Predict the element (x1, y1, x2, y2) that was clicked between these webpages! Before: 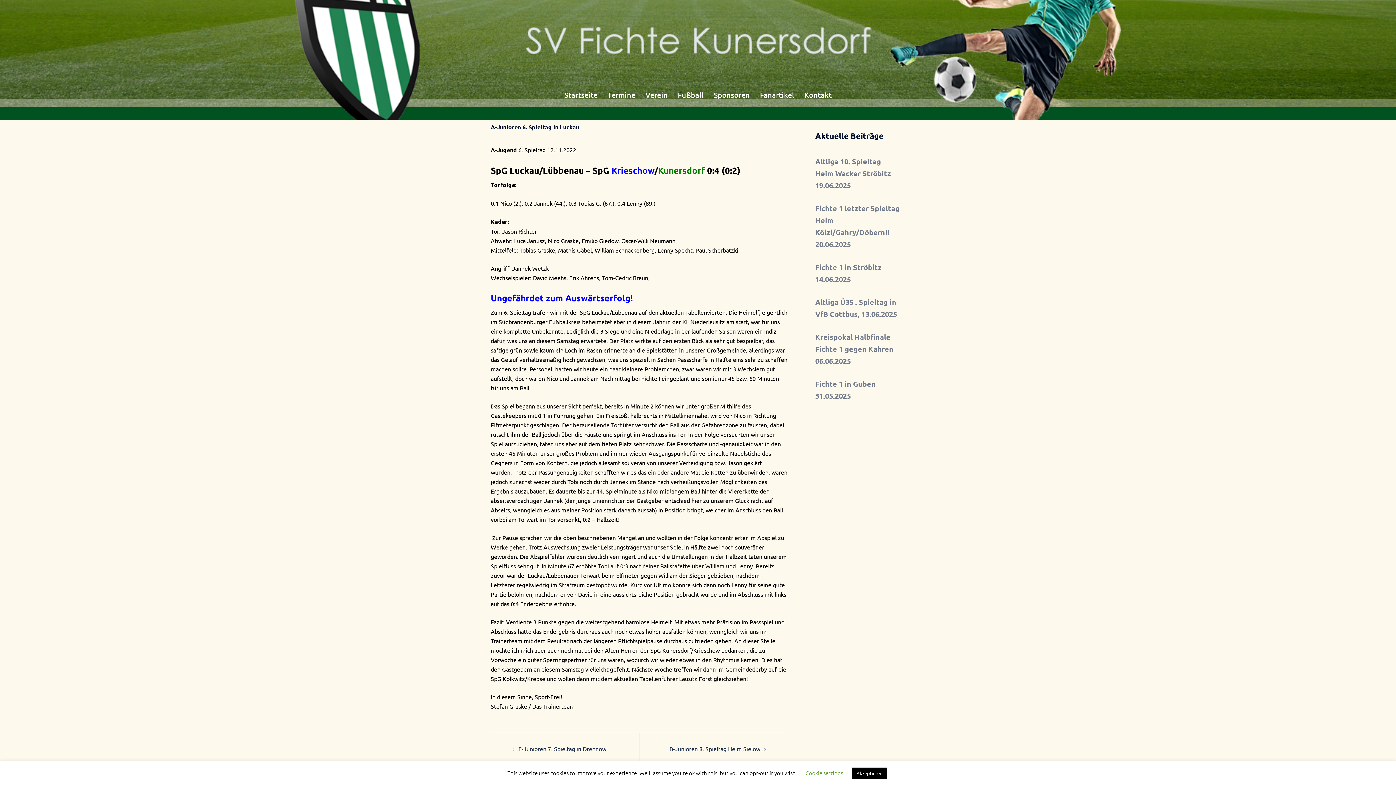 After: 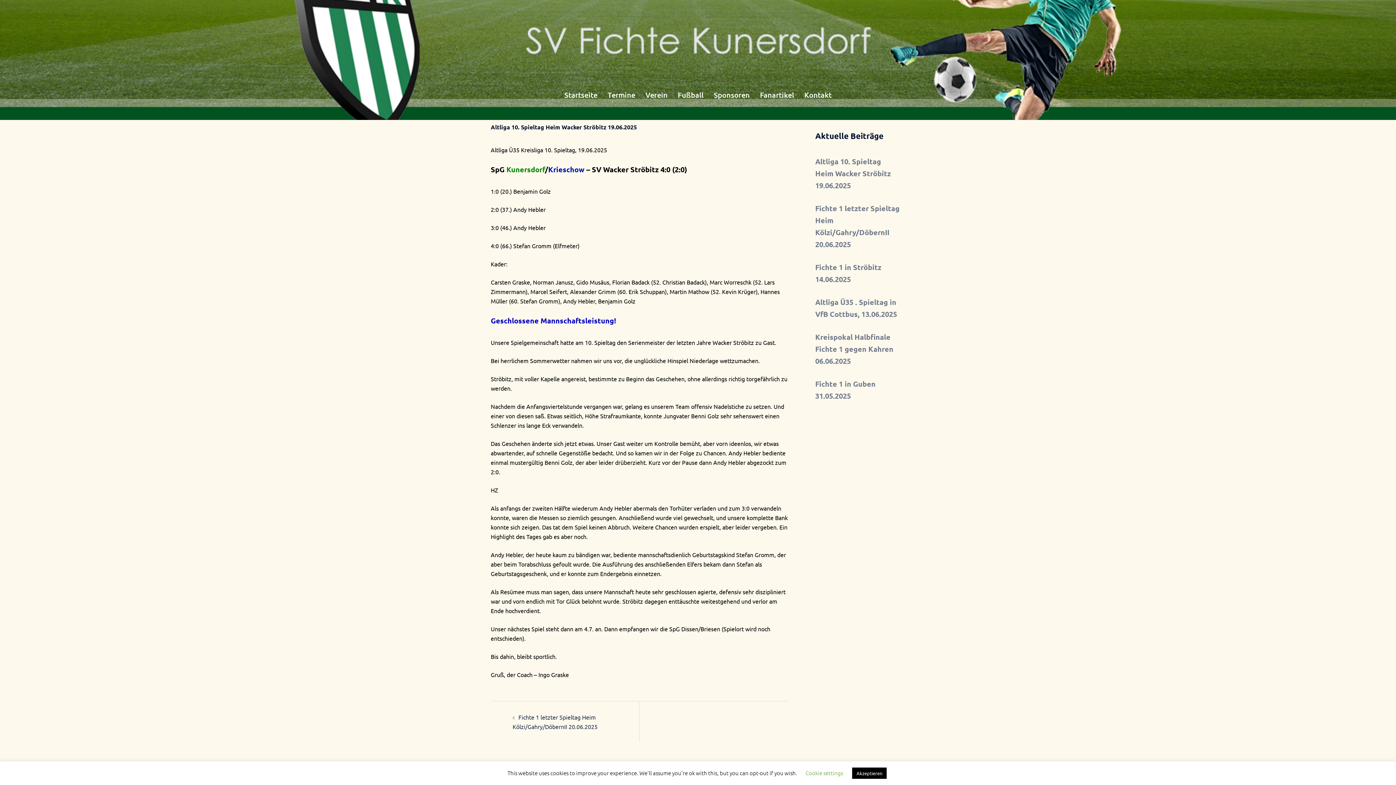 Action: bbox: (815, 156, 891, 190) label: Altliga 10. Spieltag Heim Wacker Ströbitz 19.06.2025